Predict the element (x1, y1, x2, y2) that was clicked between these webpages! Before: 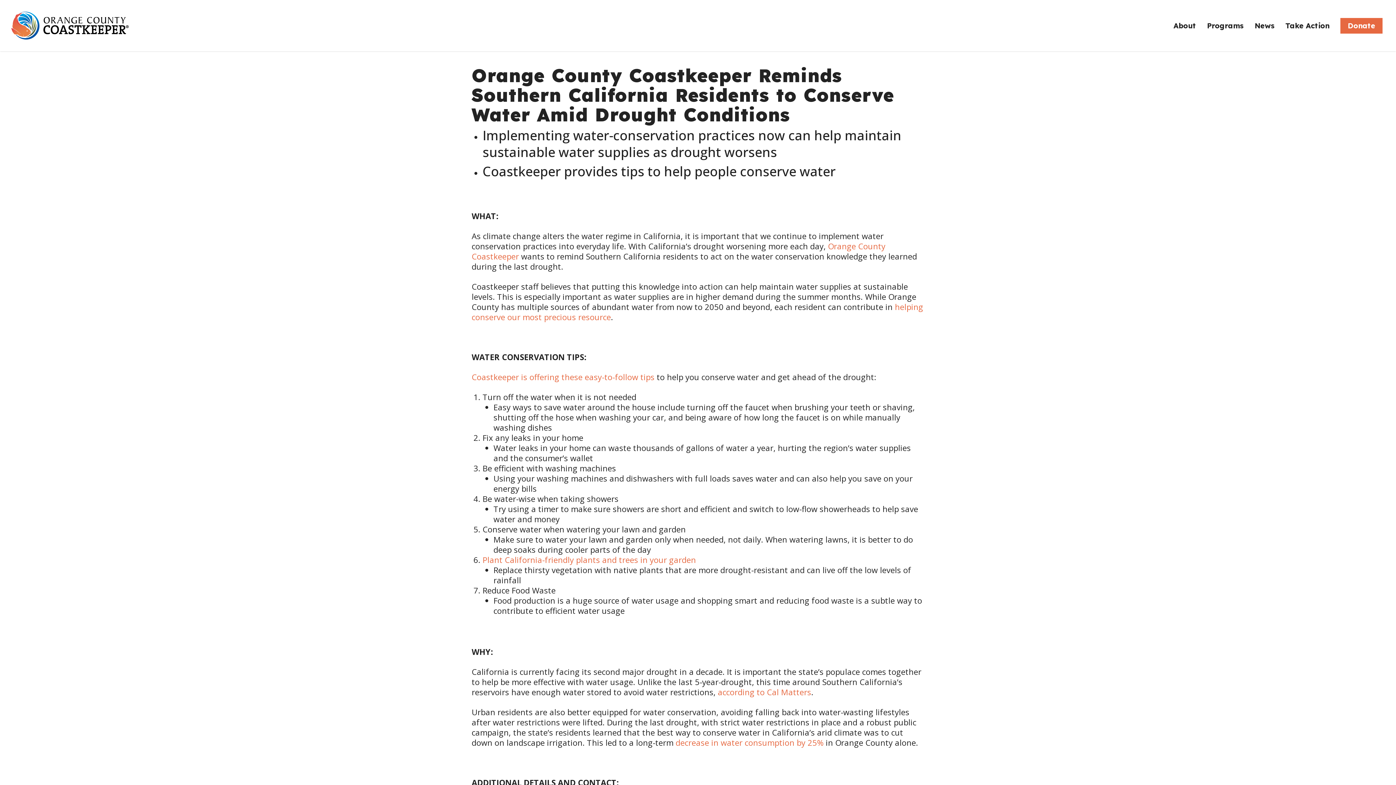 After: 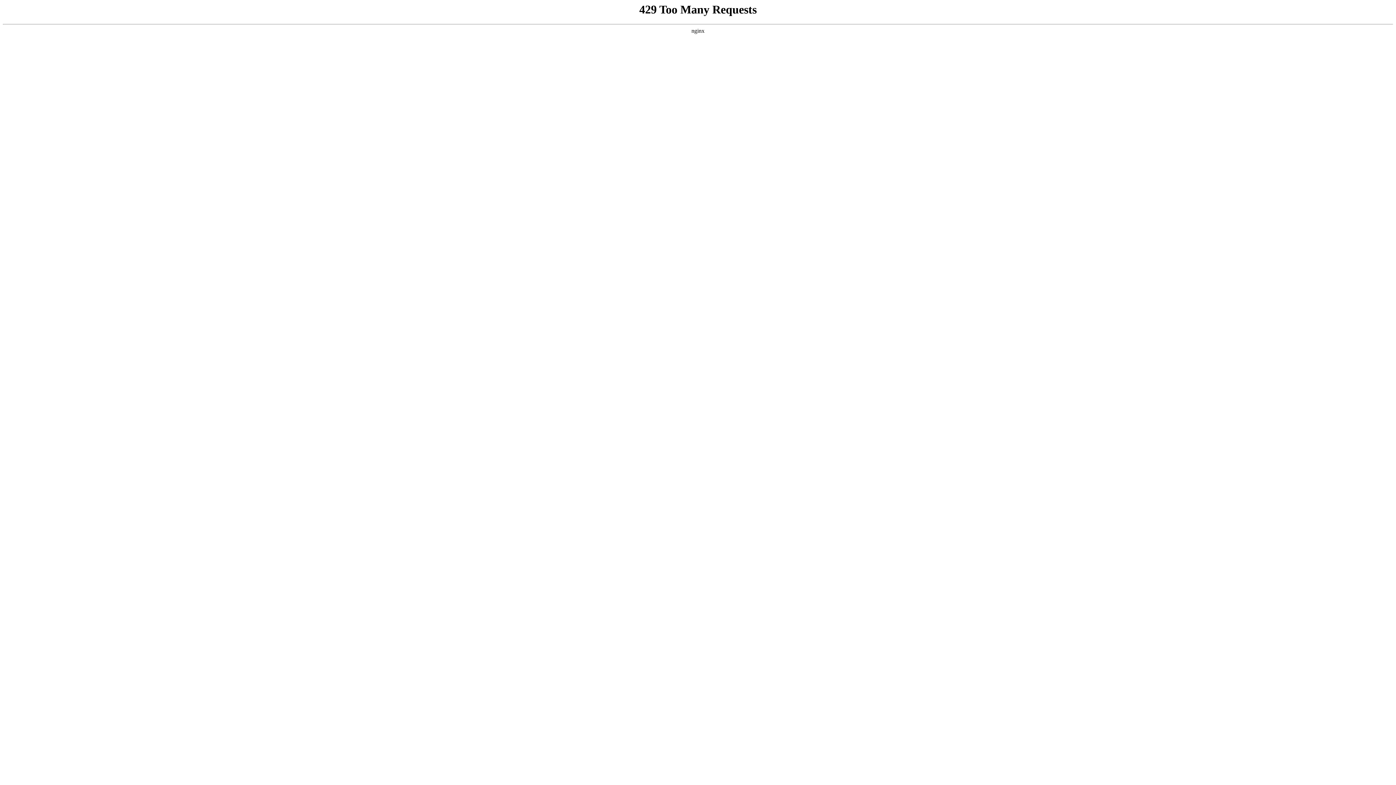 Action: label: Coastkeeper is offering these easy-to-follow tips bbox: (471, 371, 654, 382)